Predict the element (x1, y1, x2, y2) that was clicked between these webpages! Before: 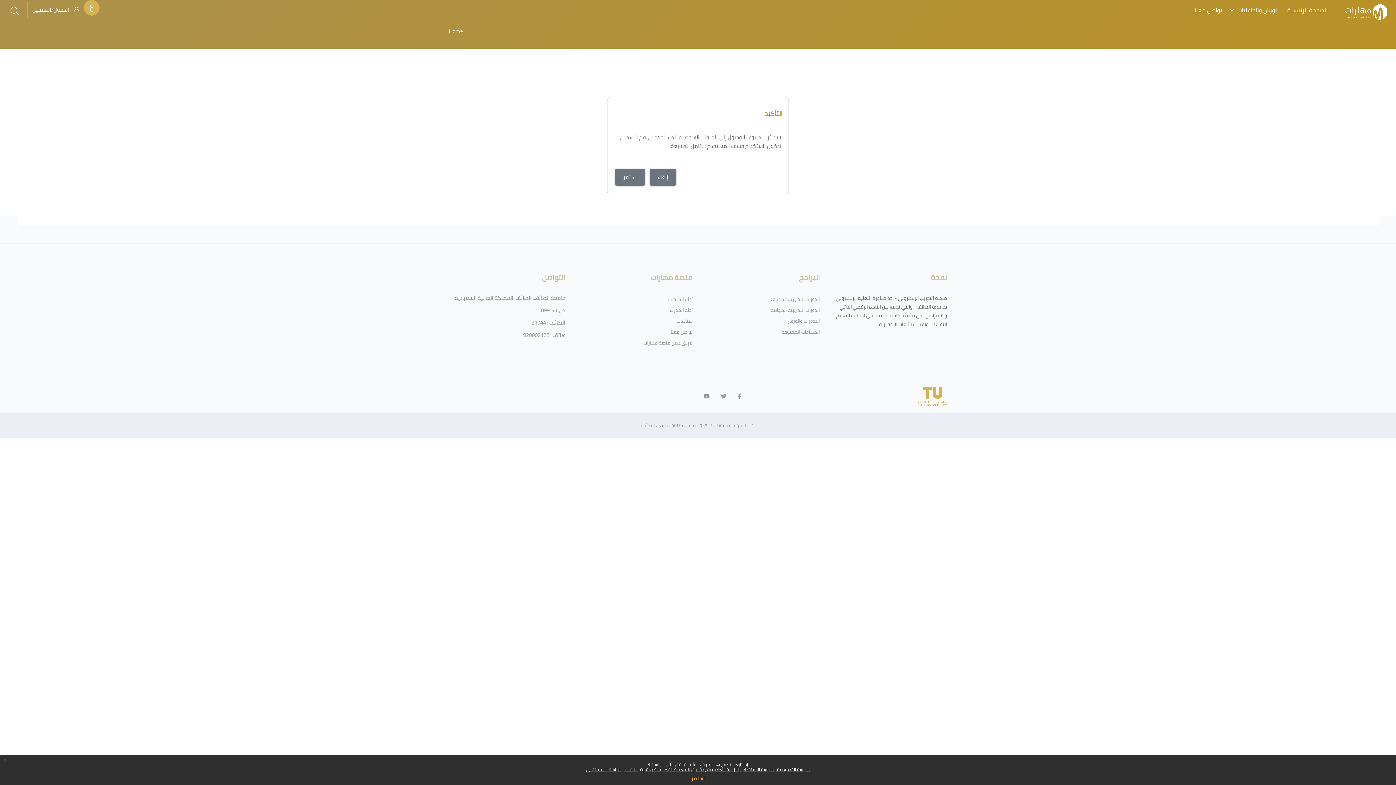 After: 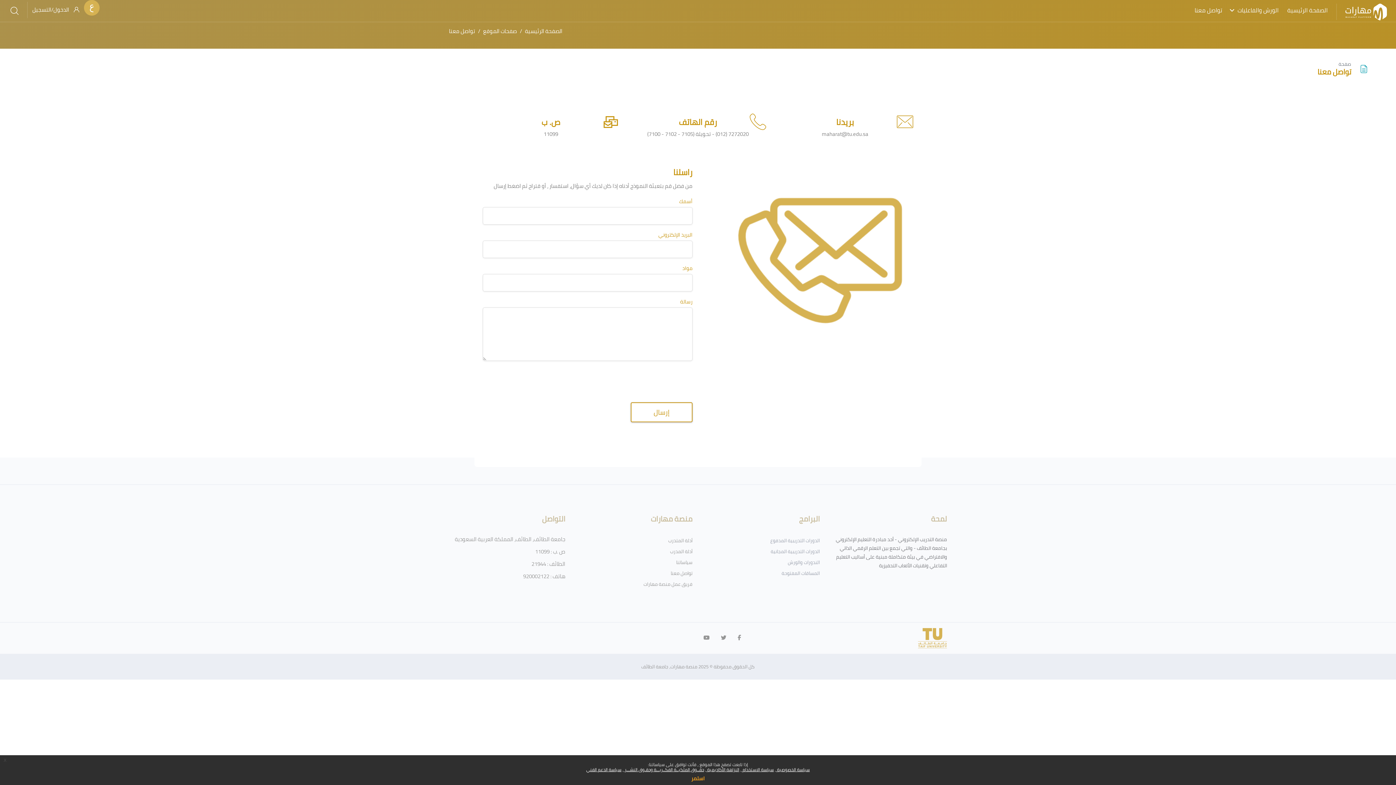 Action: bbox: (670, 327, 692, 336) label: تواصل معنا